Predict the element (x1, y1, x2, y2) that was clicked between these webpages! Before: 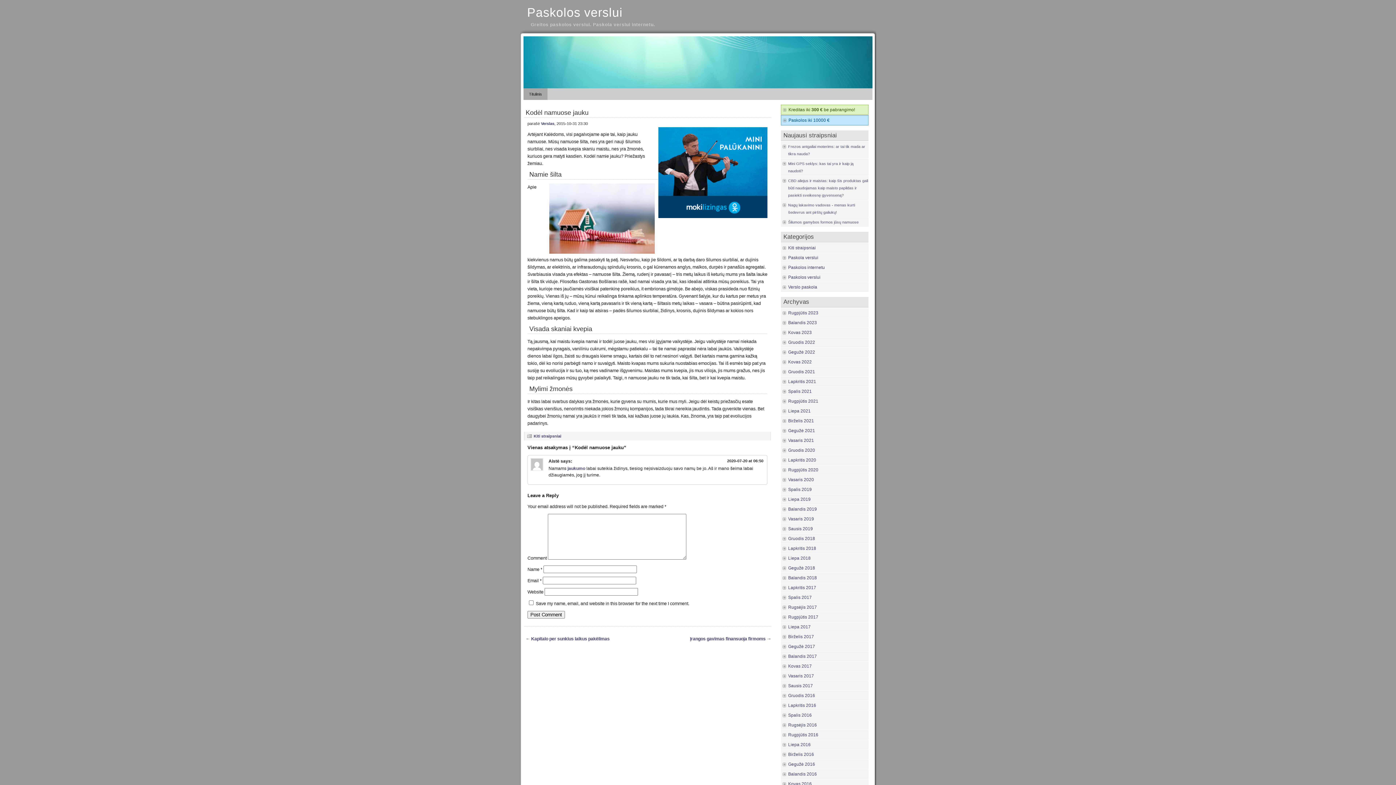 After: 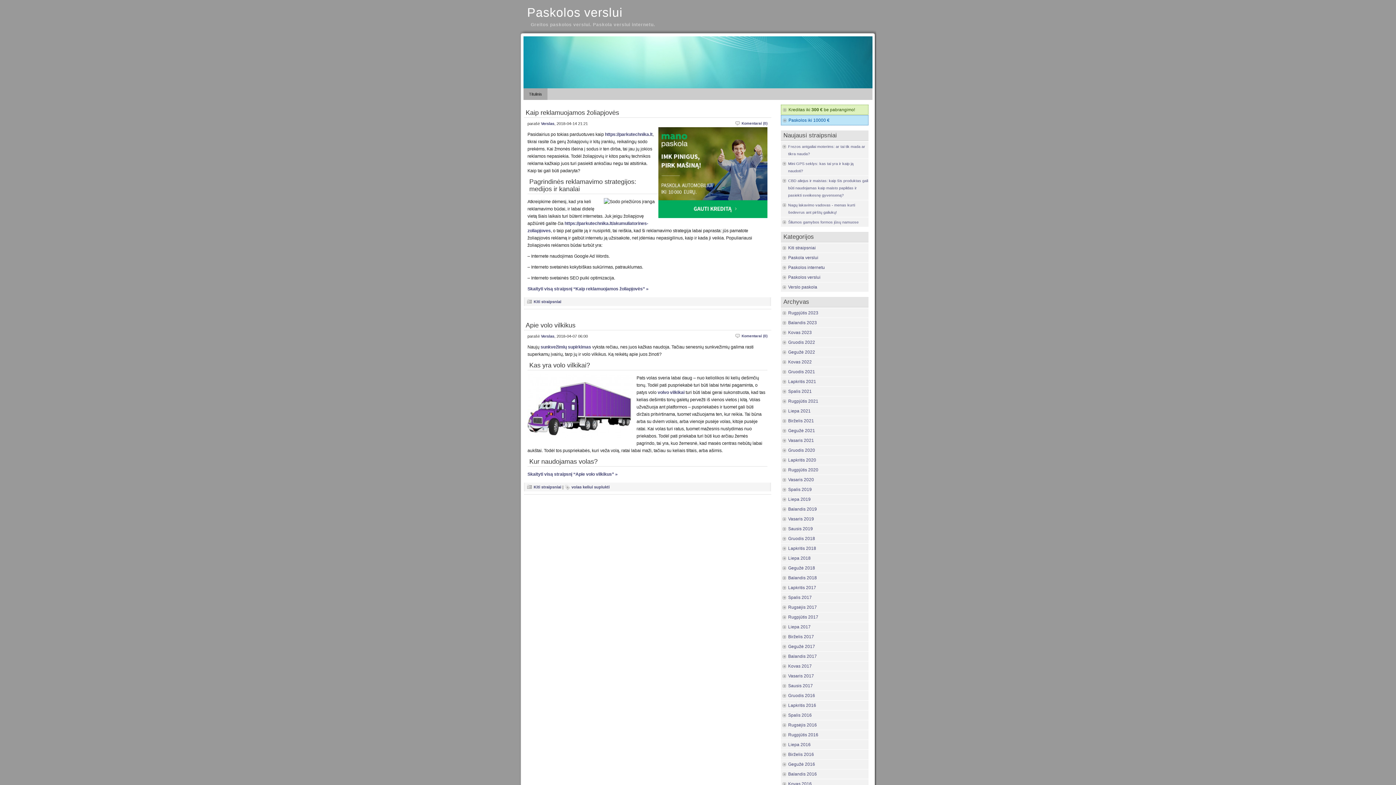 Action: bbox: (788, 575, 817, 580) label: Balandis 2018